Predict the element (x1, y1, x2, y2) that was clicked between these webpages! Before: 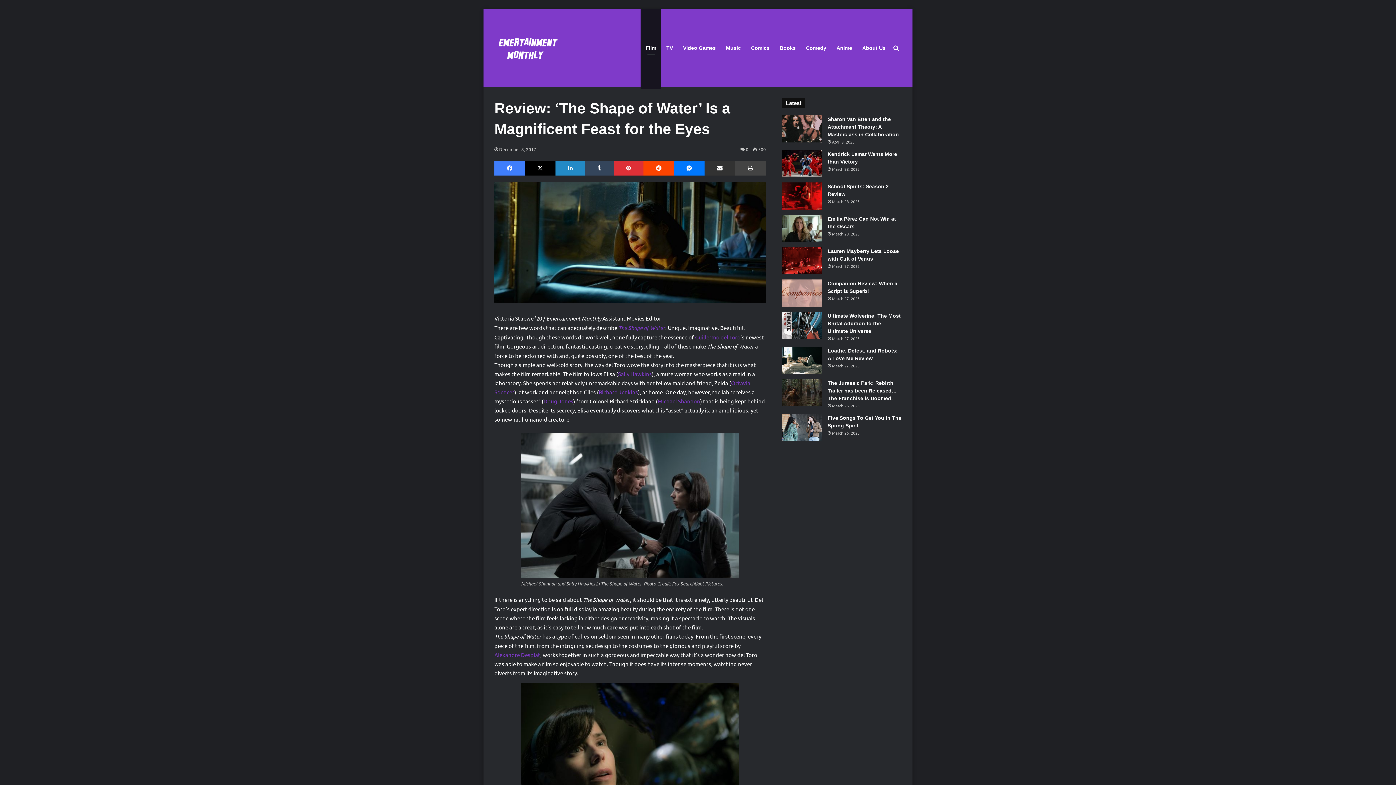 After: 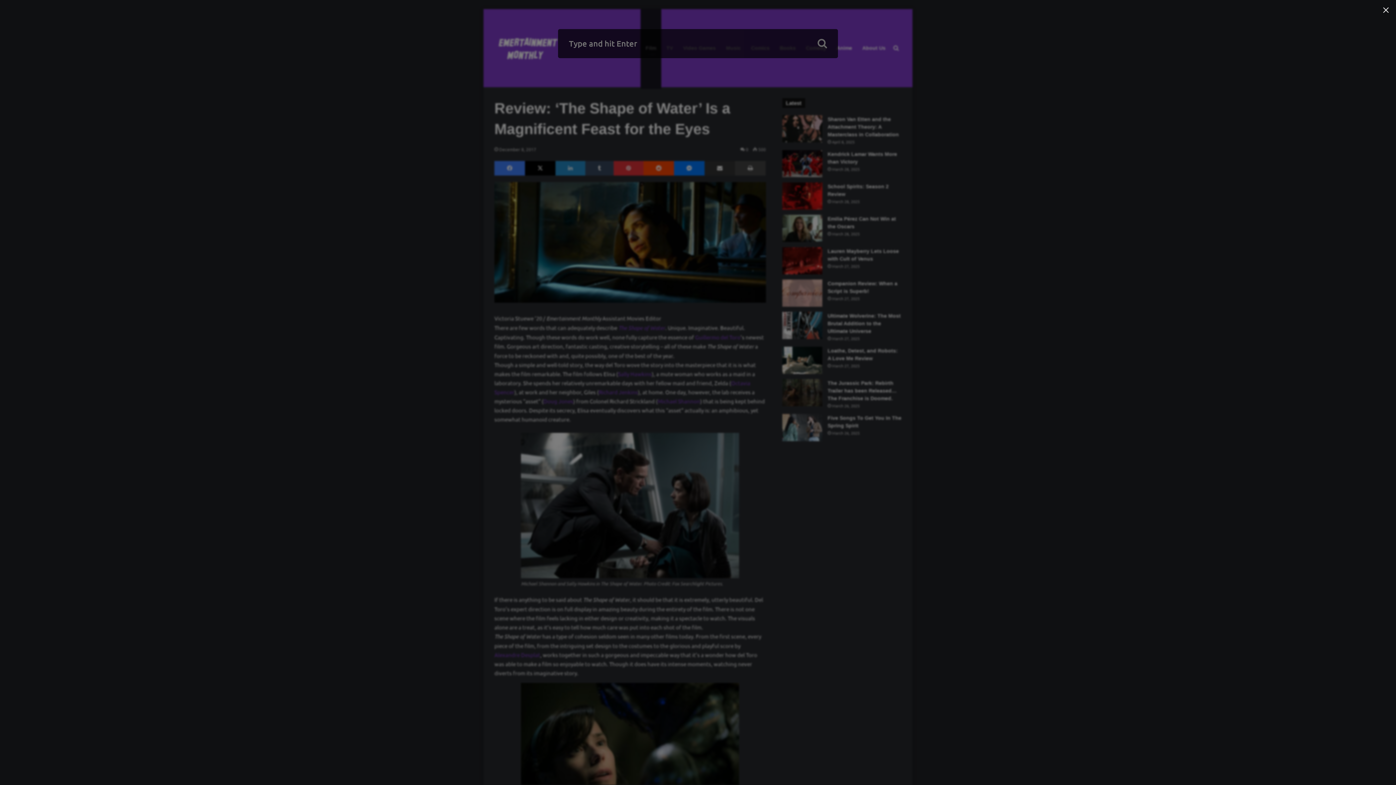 Action: bbox: (890, 9, 901, 87) label: Search for